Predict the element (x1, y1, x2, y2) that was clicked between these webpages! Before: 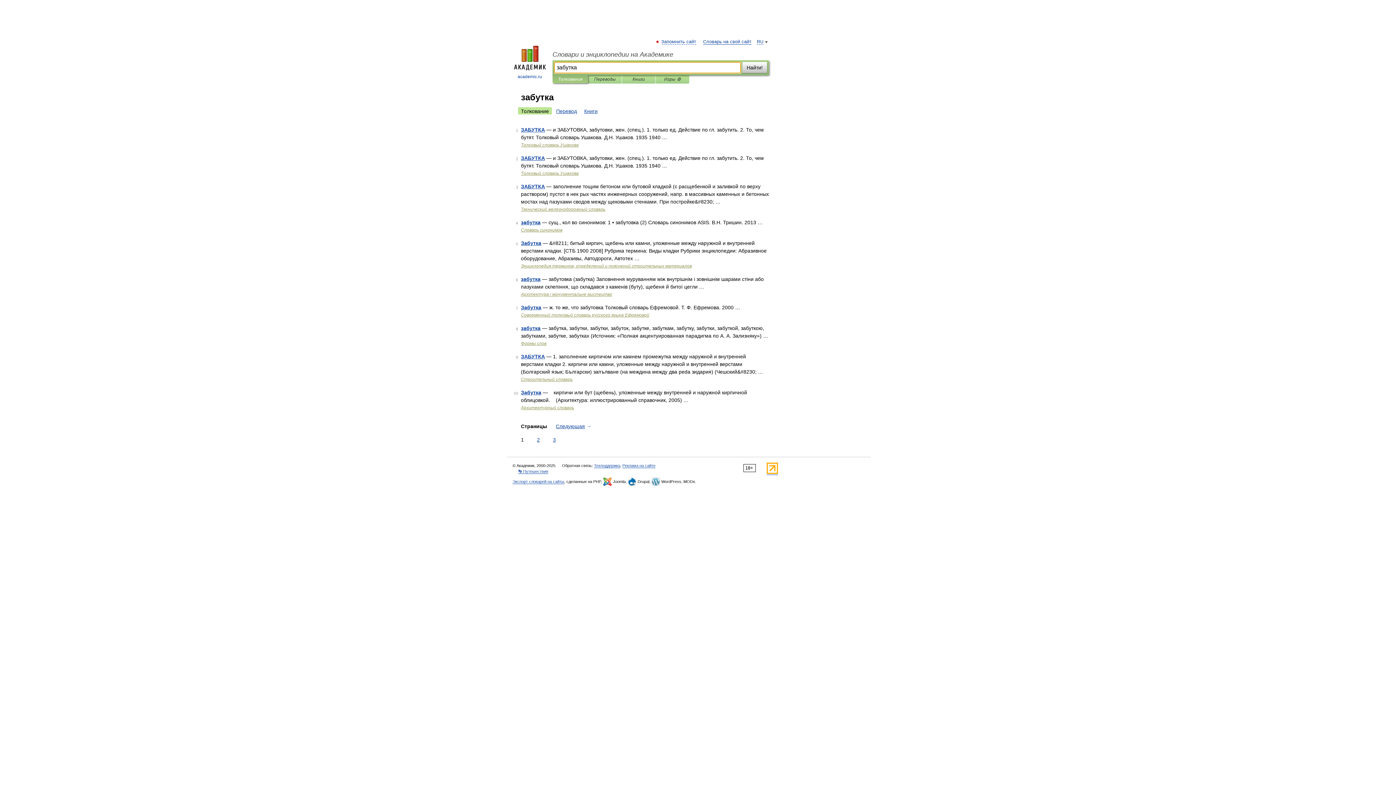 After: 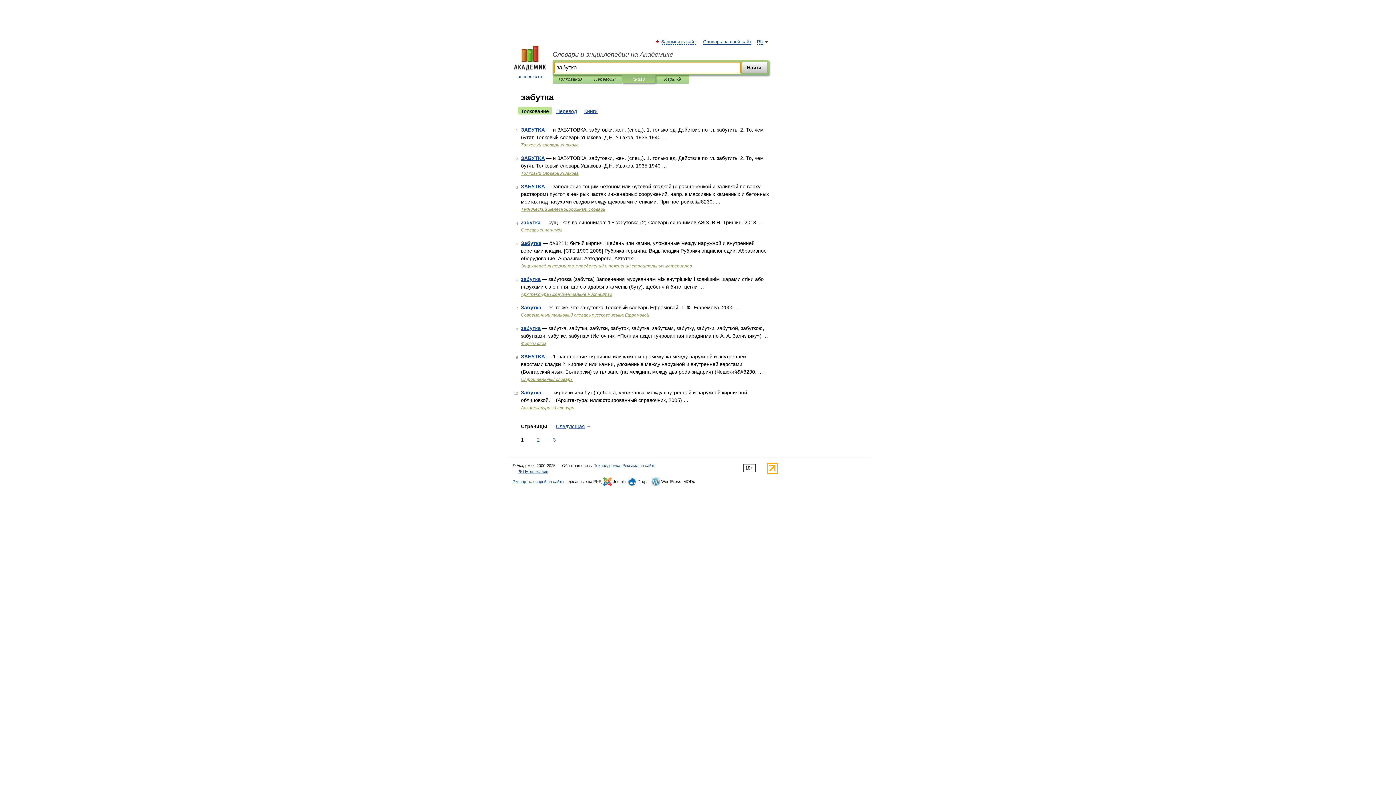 Action: bbox: (627, 75, 650, 83) label: Книги